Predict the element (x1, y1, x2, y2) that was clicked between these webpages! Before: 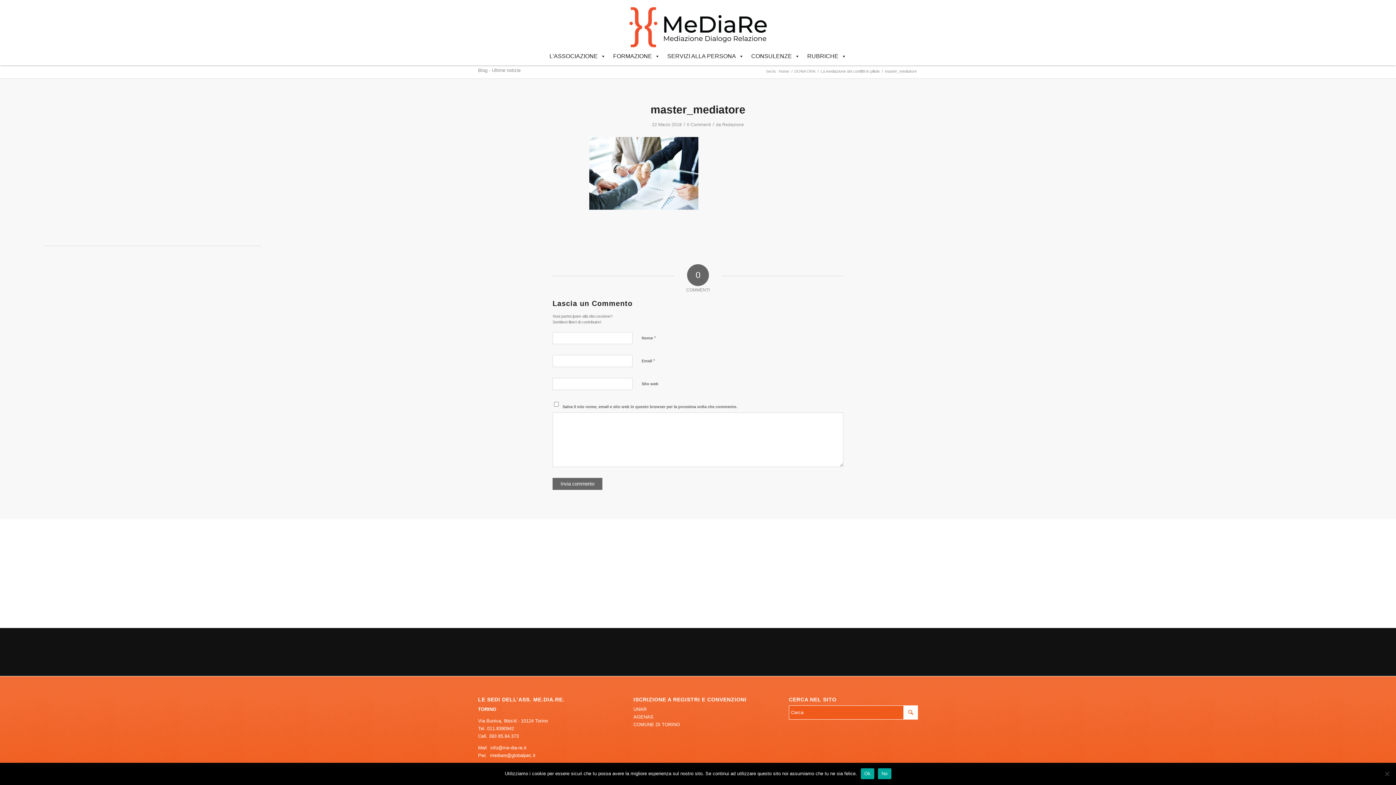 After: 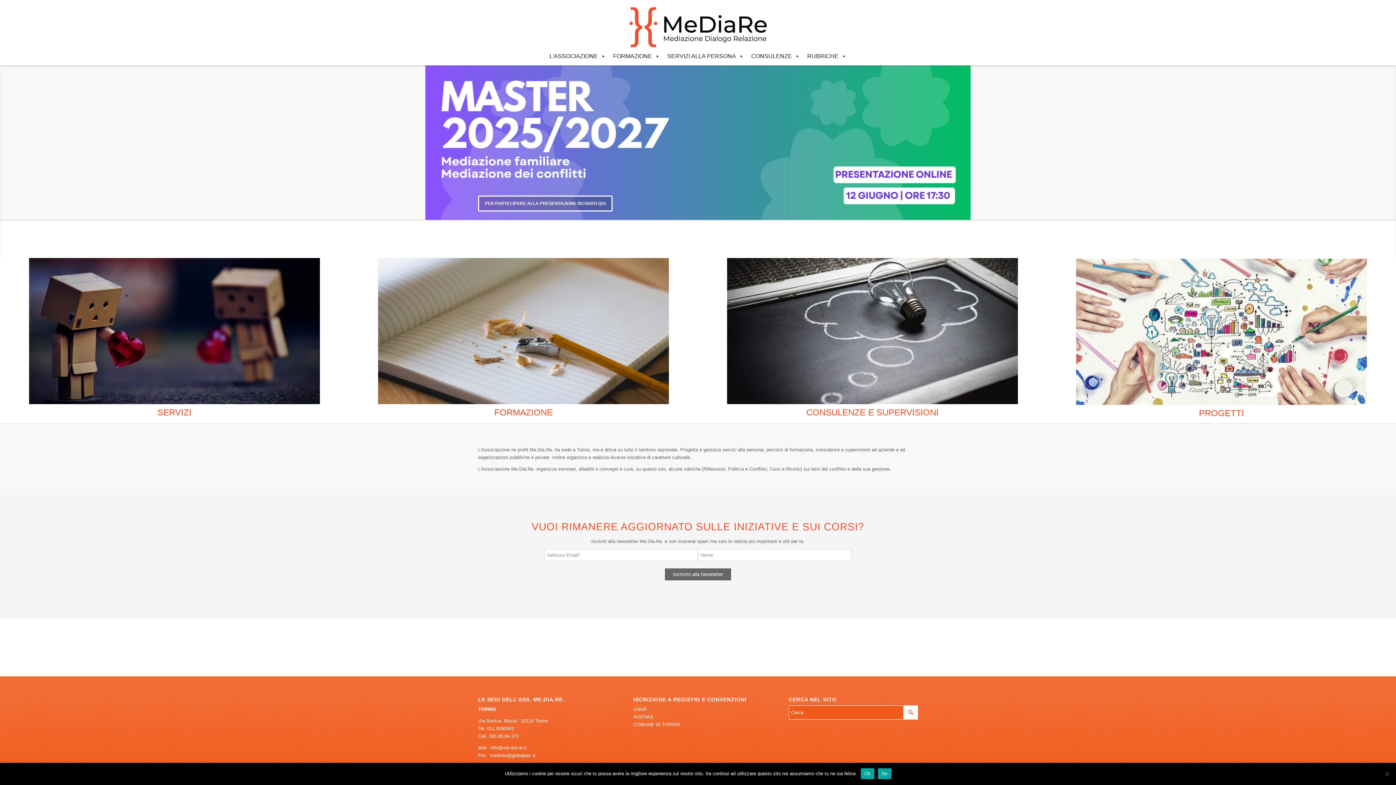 Action: label: Blog - Ultime notizie bbox: (478, 67, 520, 73)